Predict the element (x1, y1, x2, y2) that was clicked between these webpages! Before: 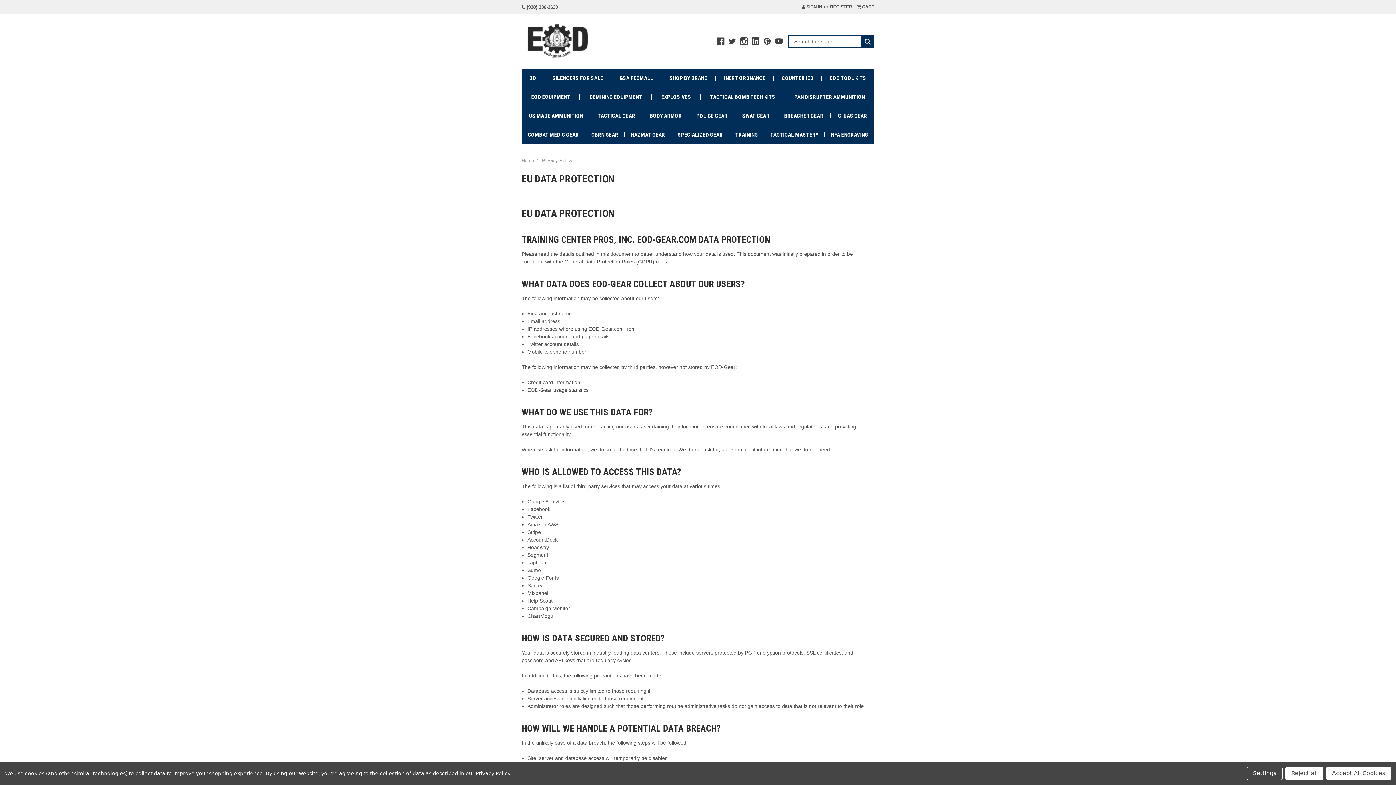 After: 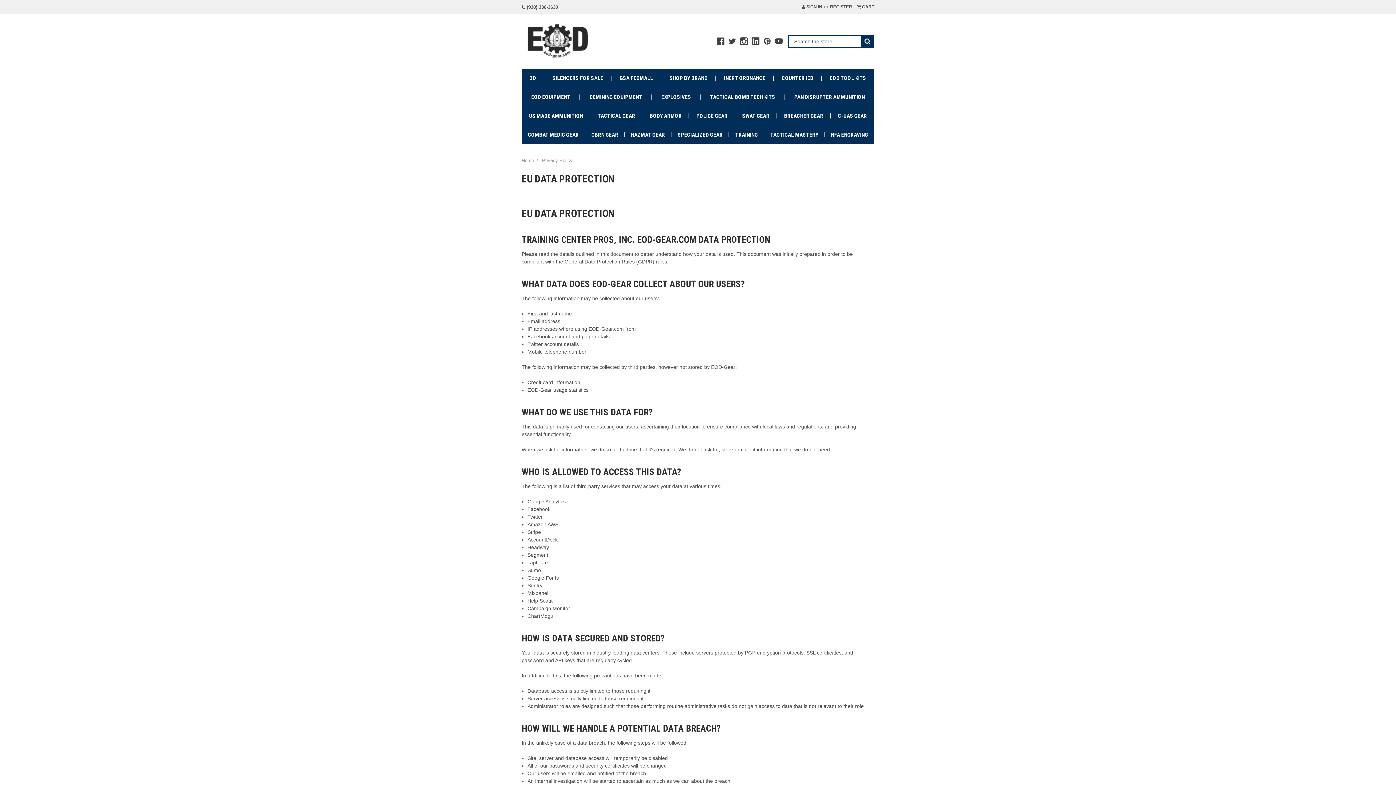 Action: bbox: (1285, 767, 1323, 780) label: Reject all